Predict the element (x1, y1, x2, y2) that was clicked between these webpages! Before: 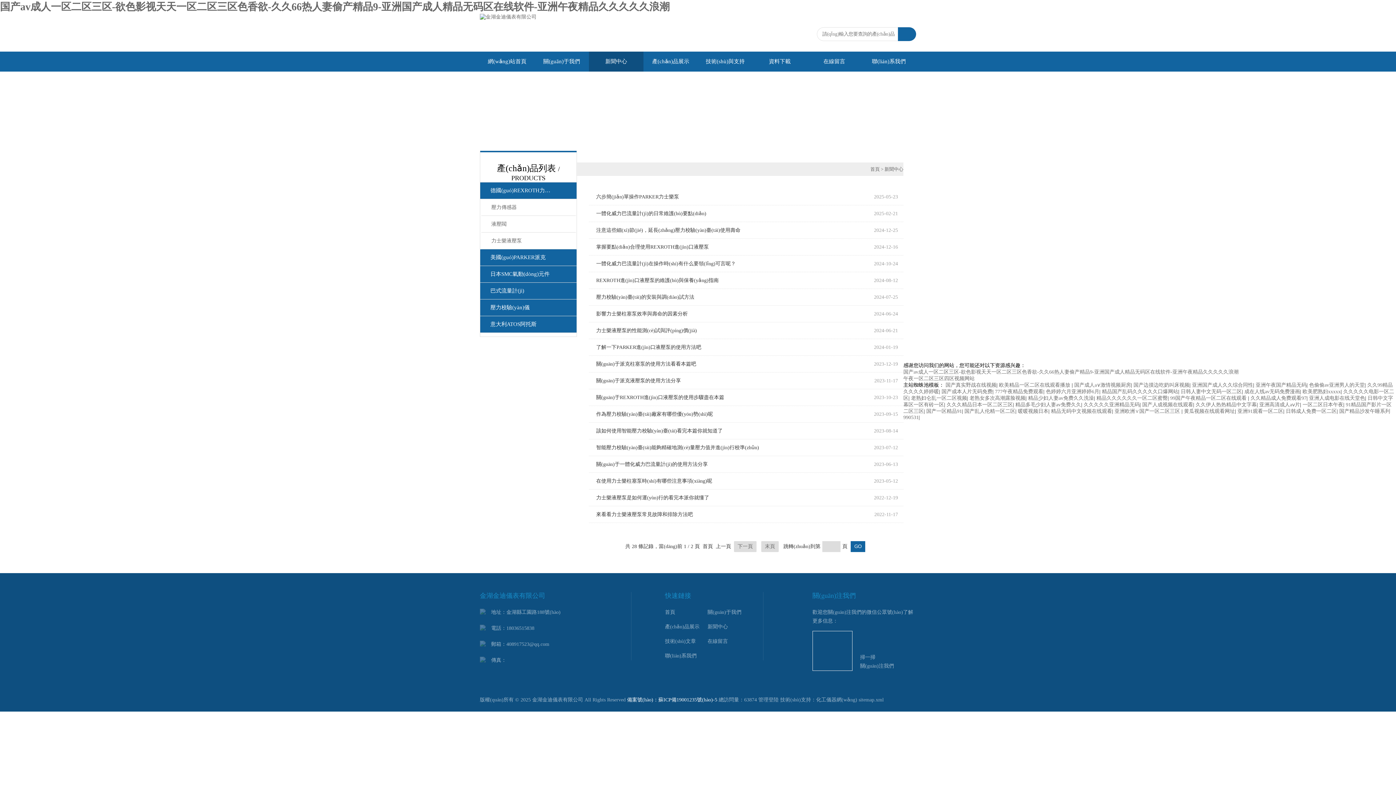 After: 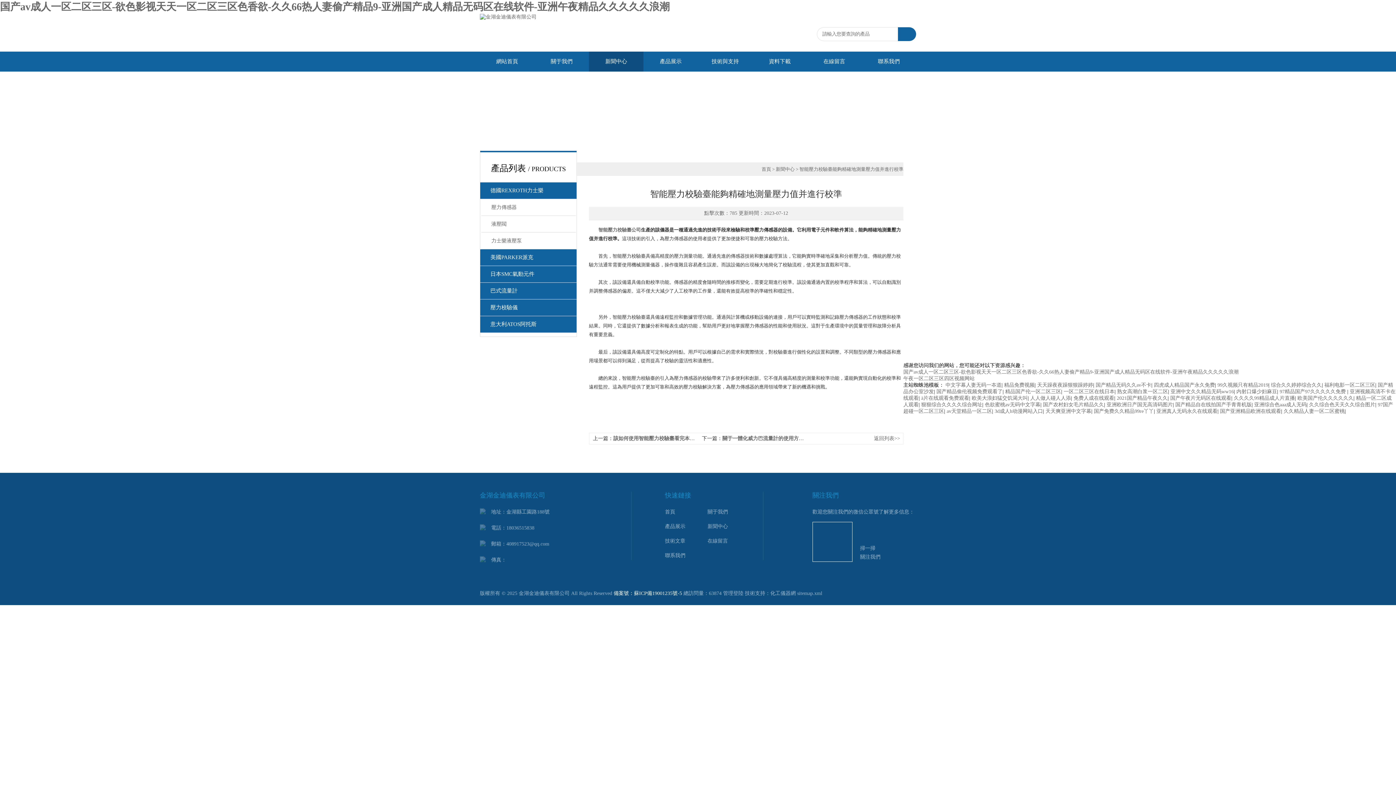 Action: bbox: (596, 439, 837, 456) label: 智能壓力校驗(yàn)臺(tái)能夠精確地測(cè)量壓力值并進(jìn)行校準(zhǔn)